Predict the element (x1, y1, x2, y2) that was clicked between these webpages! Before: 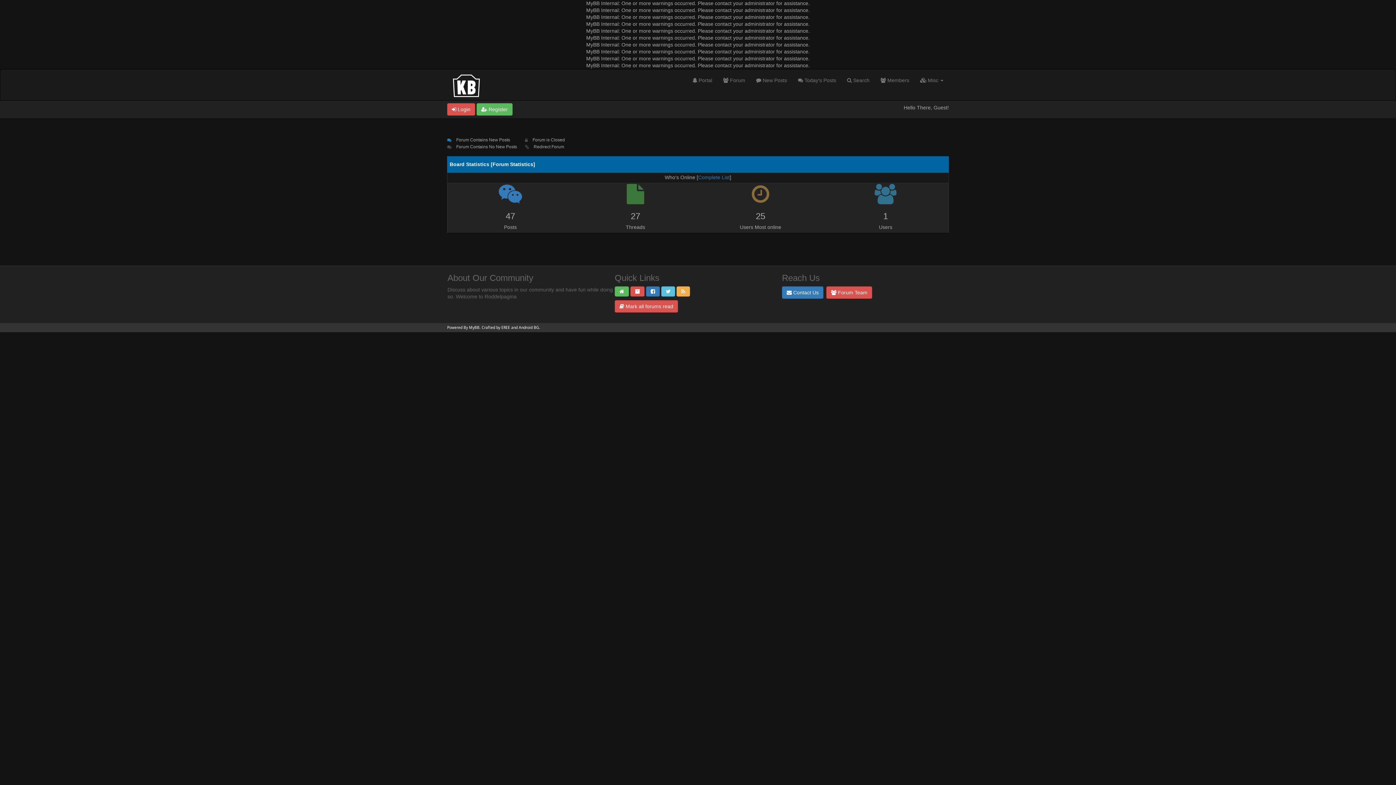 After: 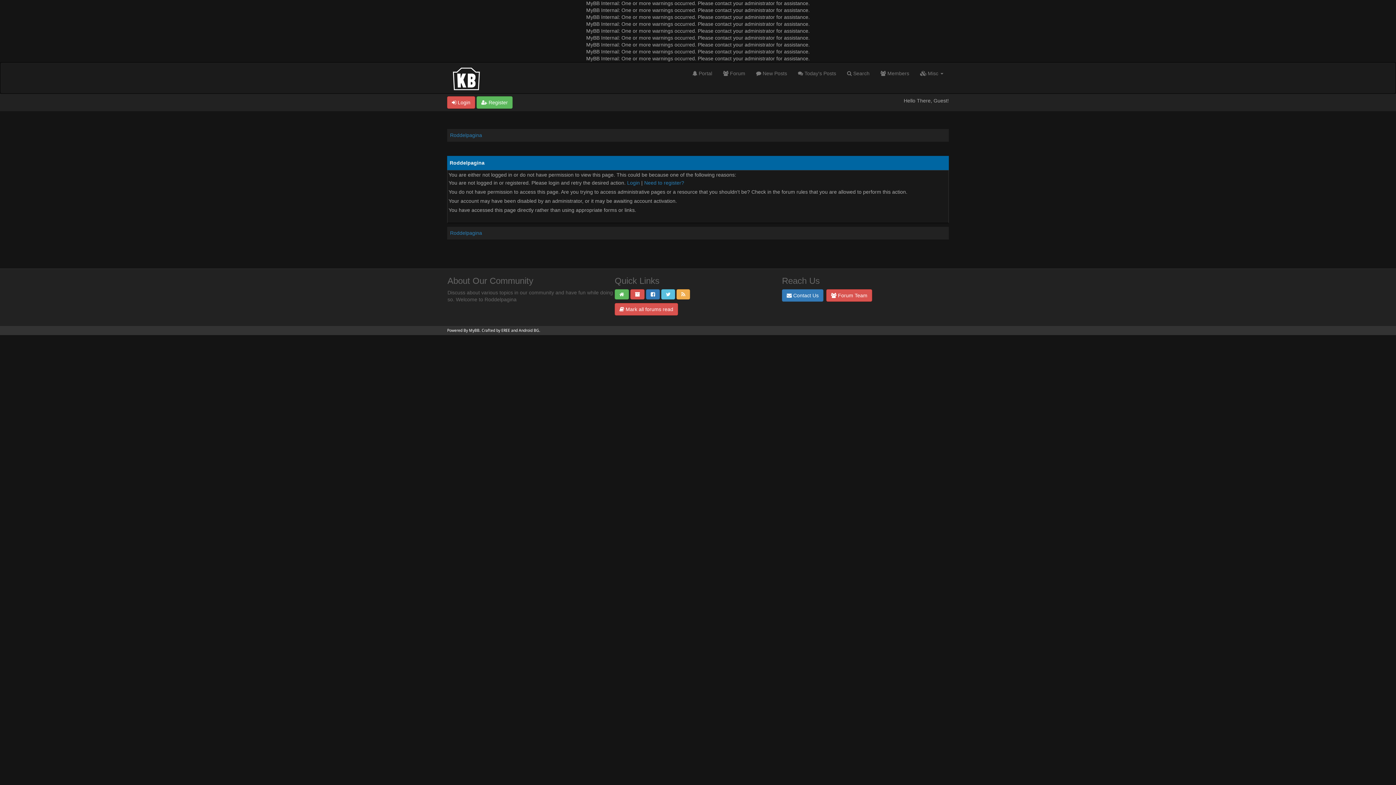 Action: label:  New Posts bbox: (750, 69, 792, 91)